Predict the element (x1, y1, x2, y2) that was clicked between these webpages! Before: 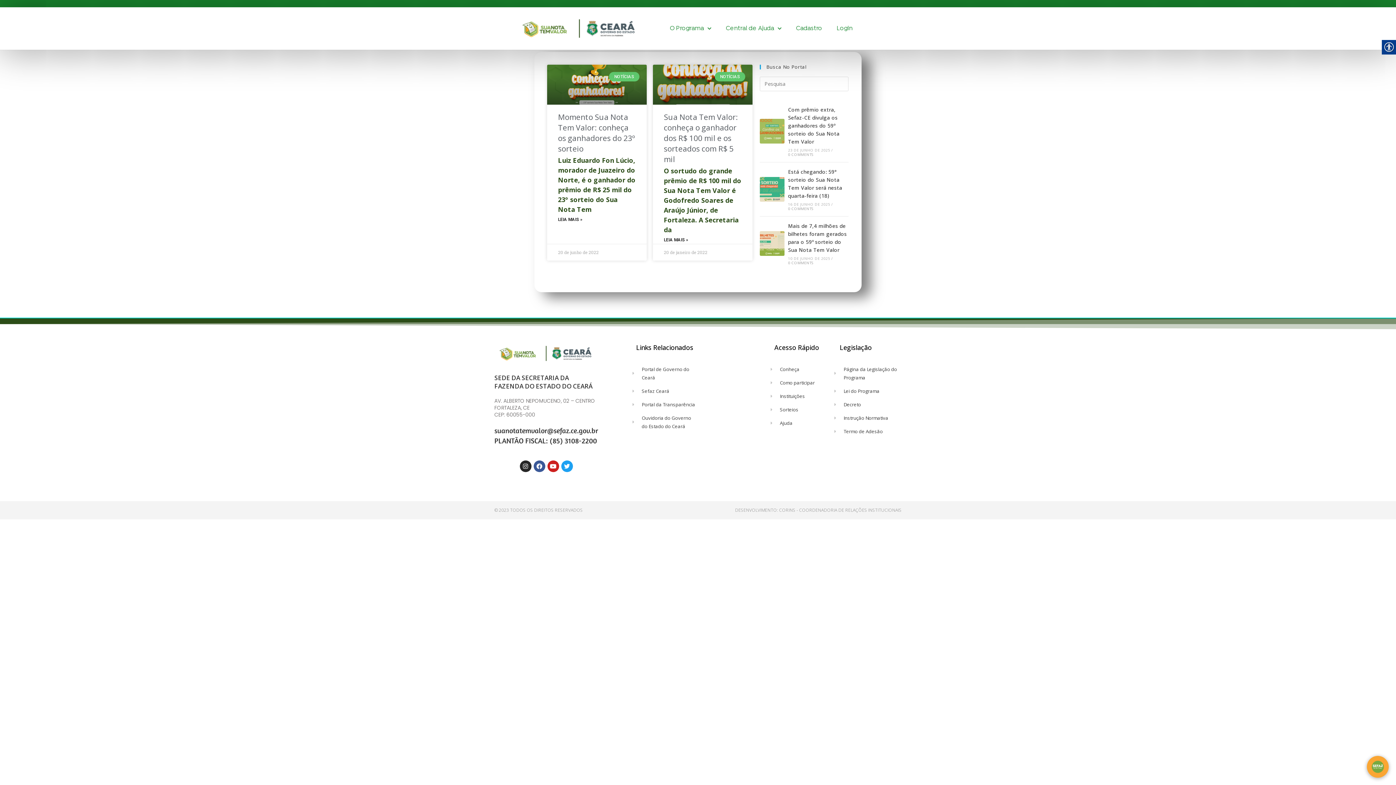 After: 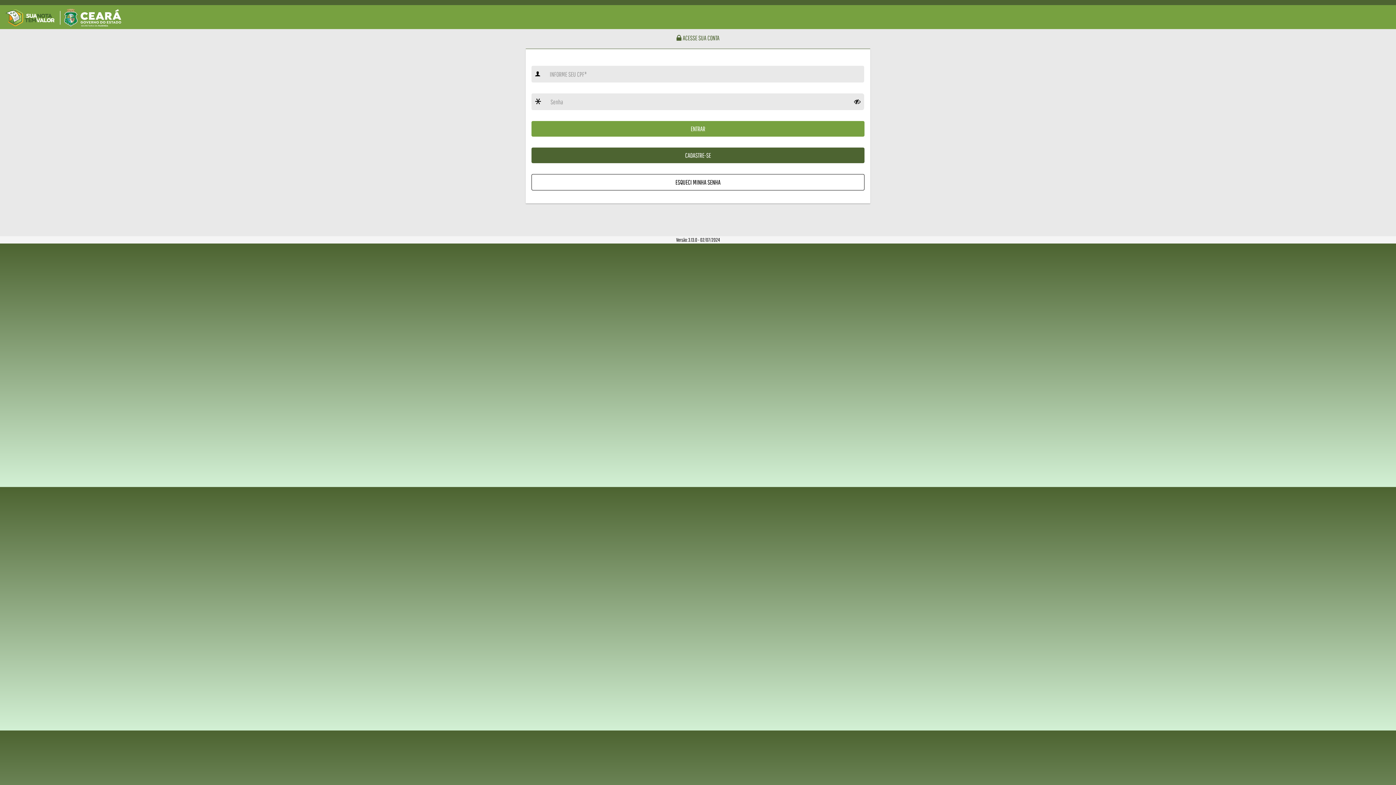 Action: label: Login bbox: (829, 19, 860, 37)